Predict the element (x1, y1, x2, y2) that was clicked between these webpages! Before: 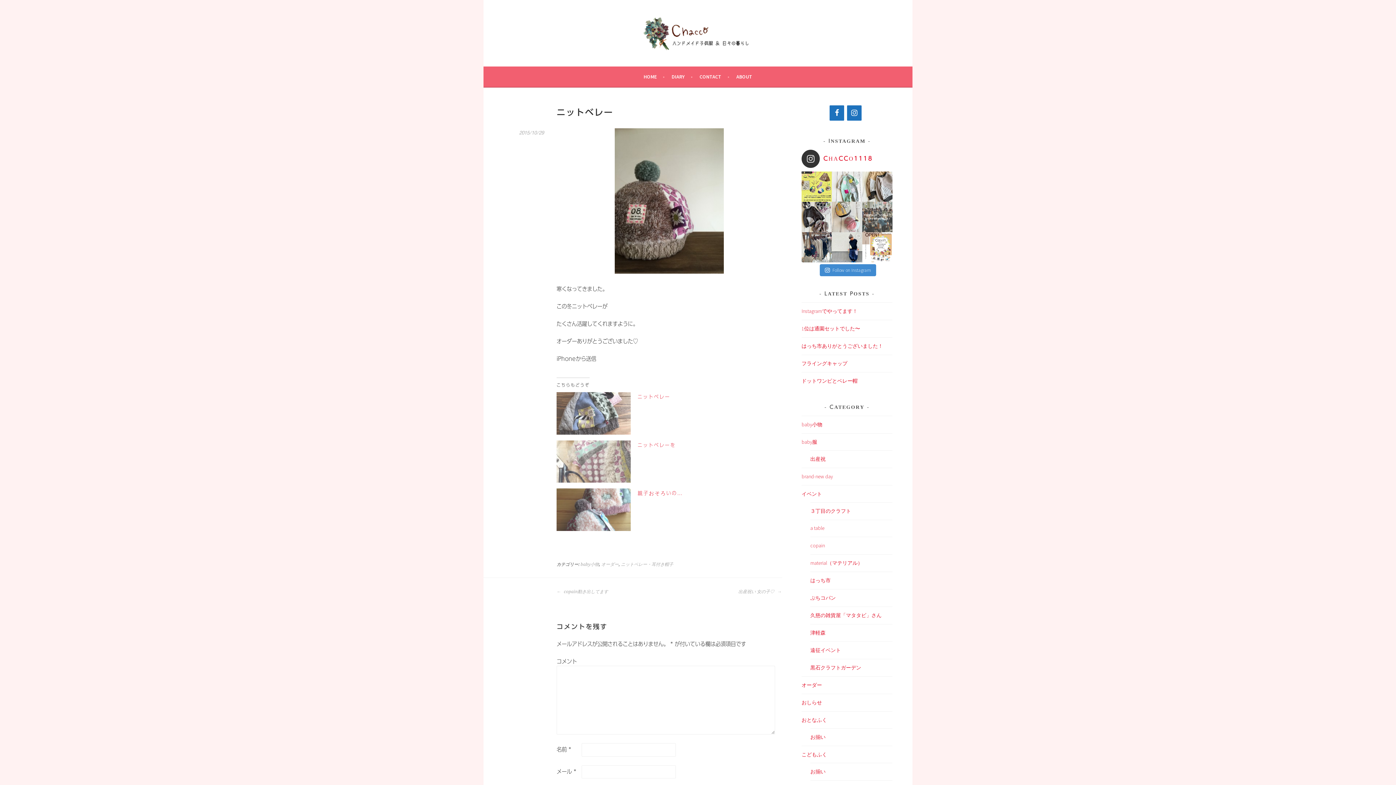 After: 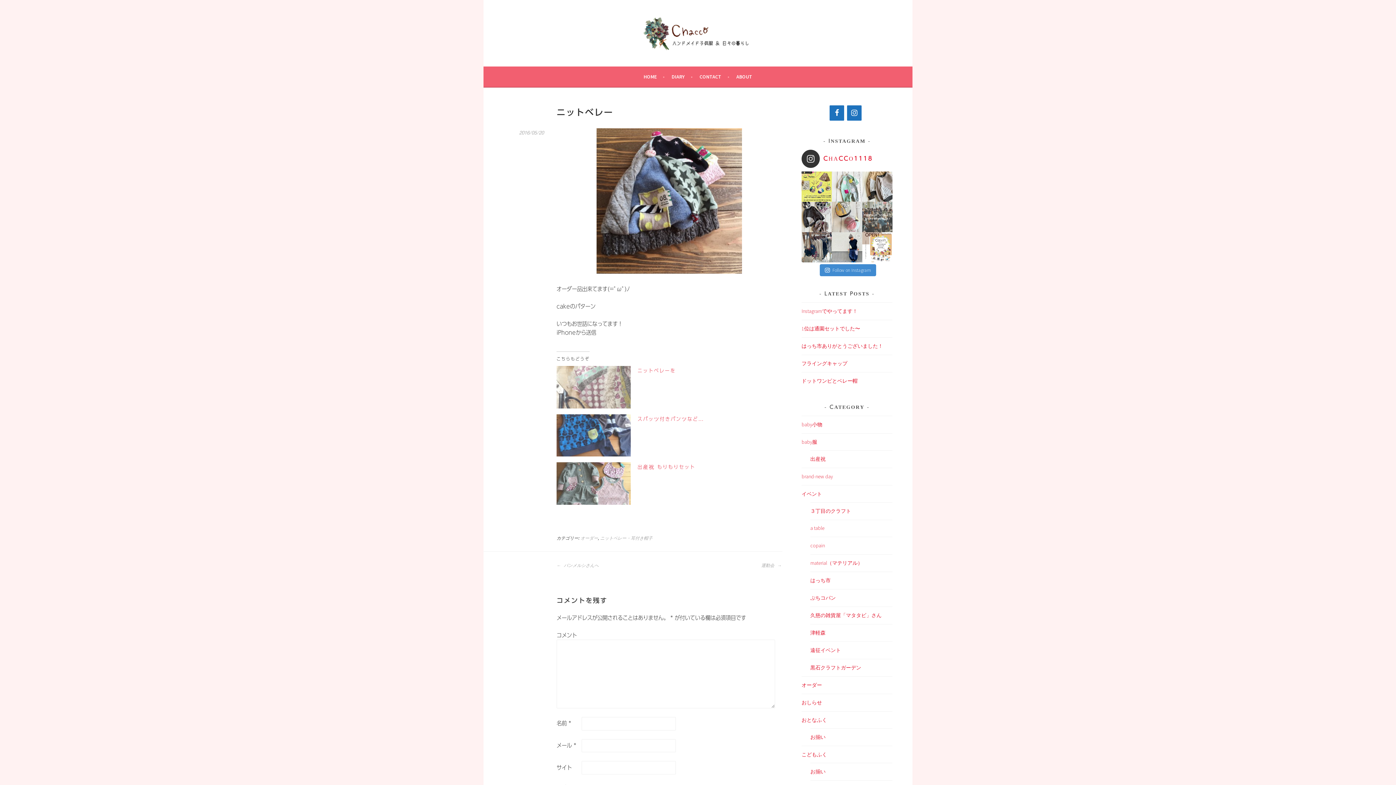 Action: label: ニットベレー bbox: (637, 394, 670, 399)